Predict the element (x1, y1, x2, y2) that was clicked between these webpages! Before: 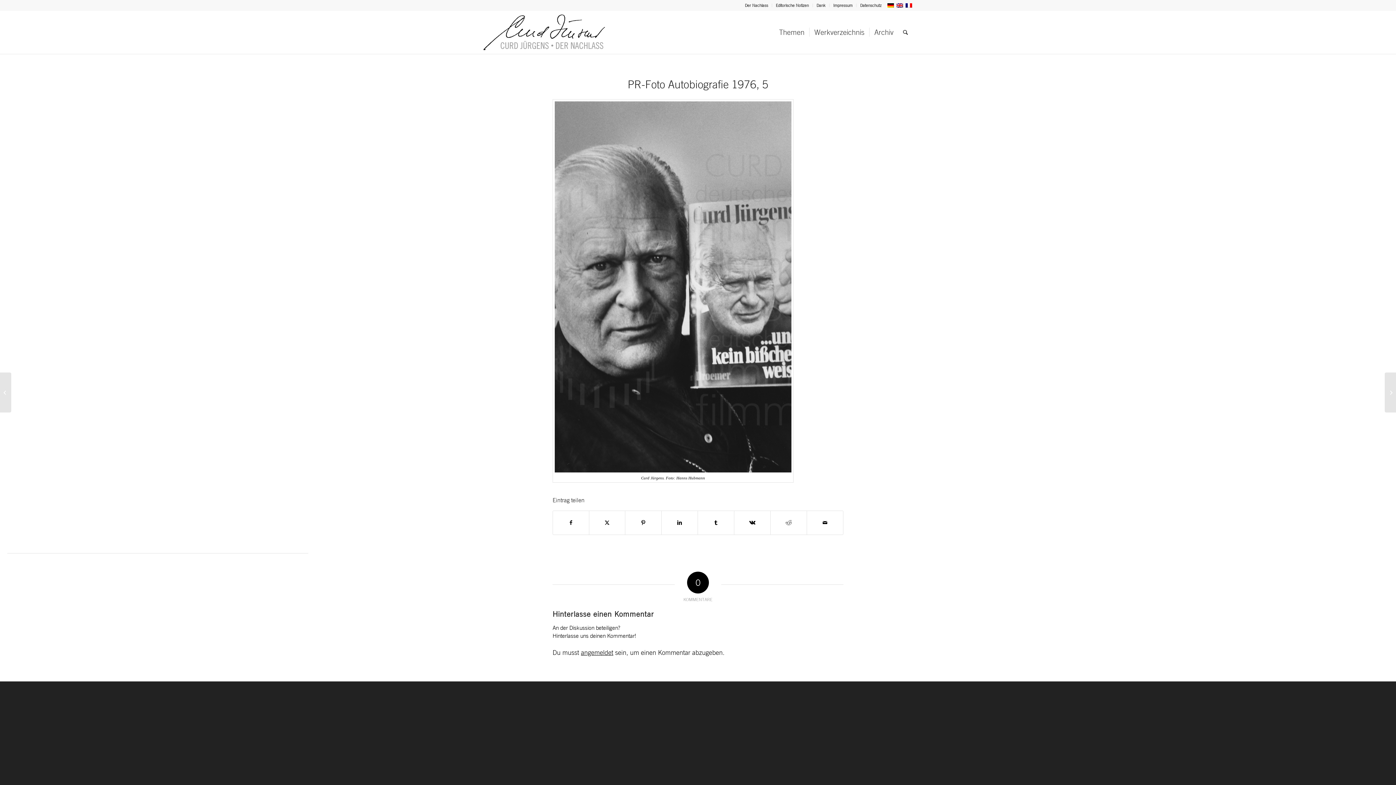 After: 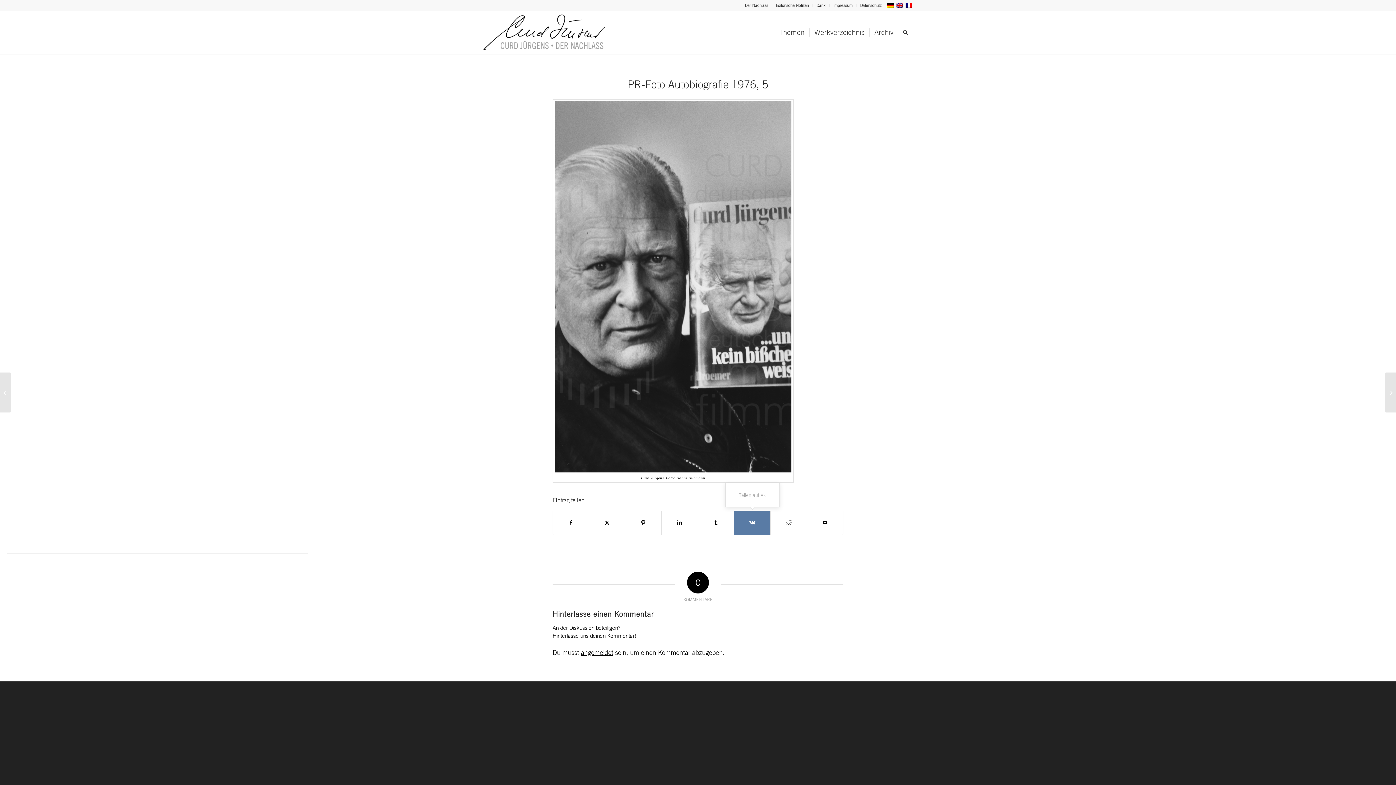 Action: label: Teilen auf Vk bbox: (734, 511, 770, 534)